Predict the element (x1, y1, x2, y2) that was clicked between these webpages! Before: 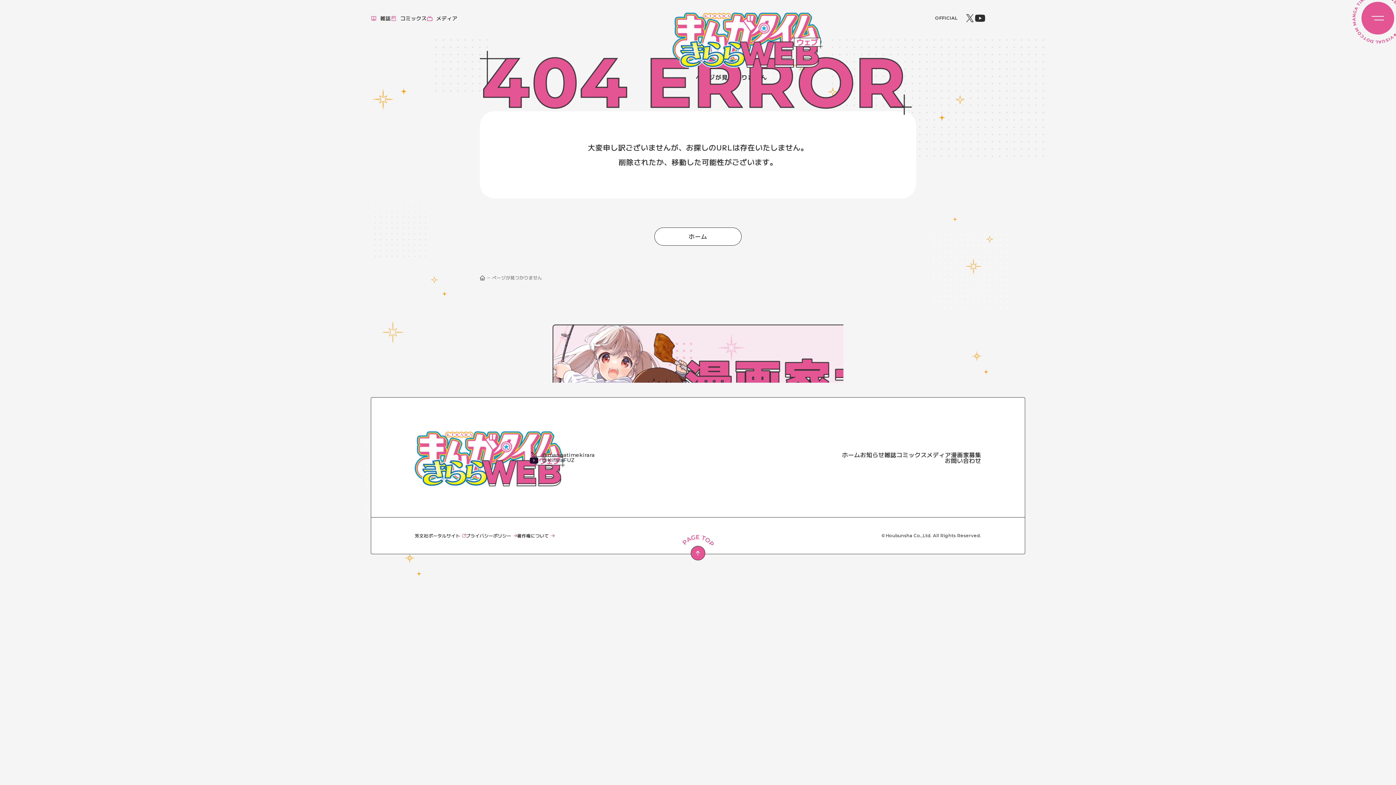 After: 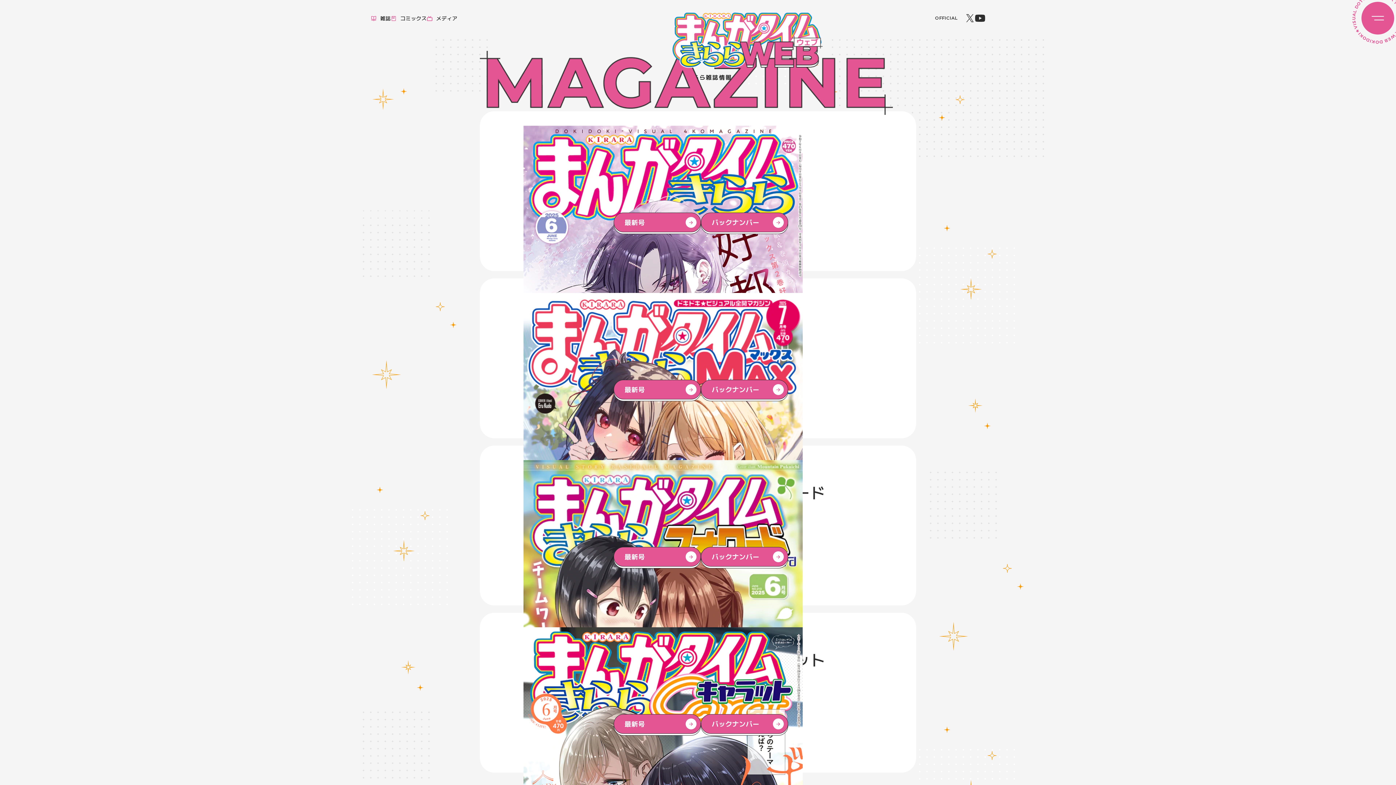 Action: label: 雑誌 bbox: (370, 15, 390, 20)